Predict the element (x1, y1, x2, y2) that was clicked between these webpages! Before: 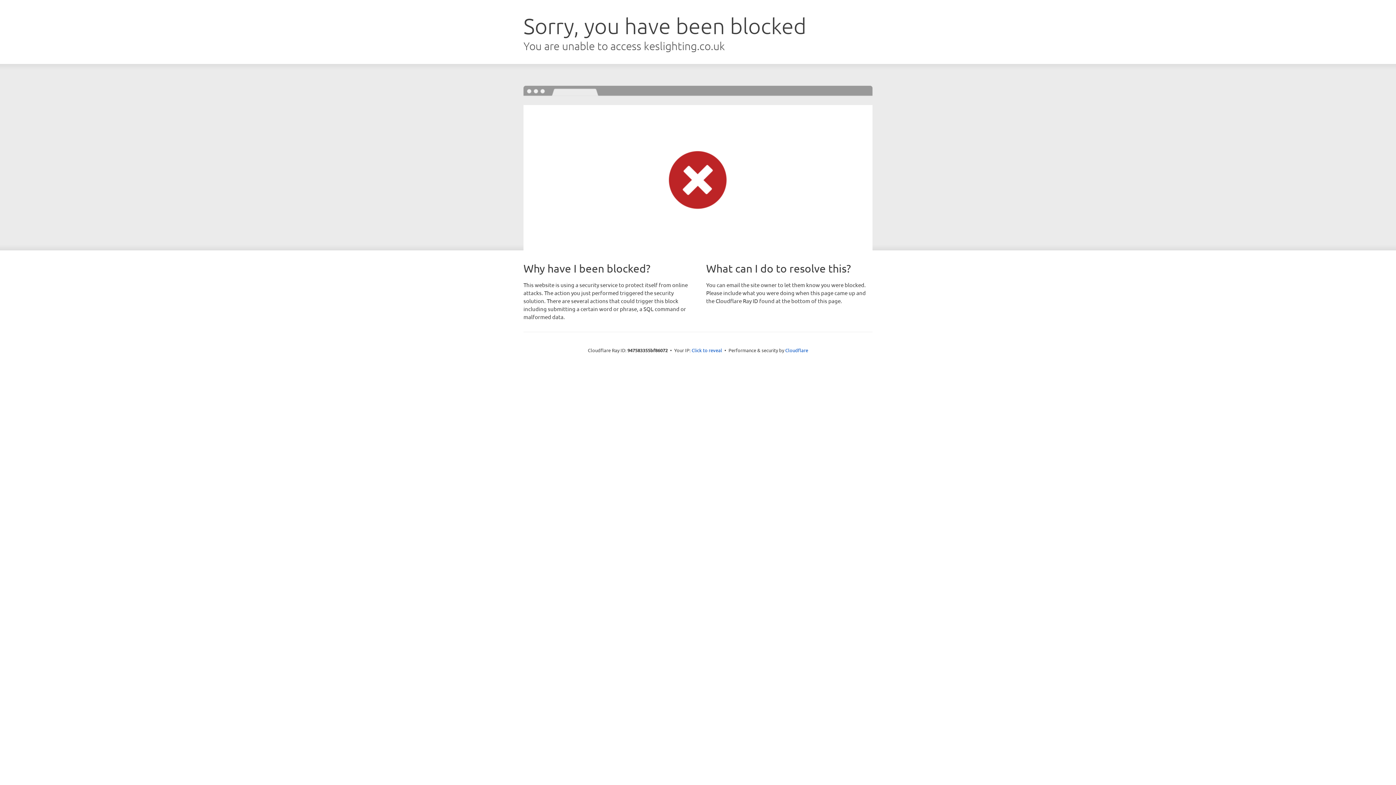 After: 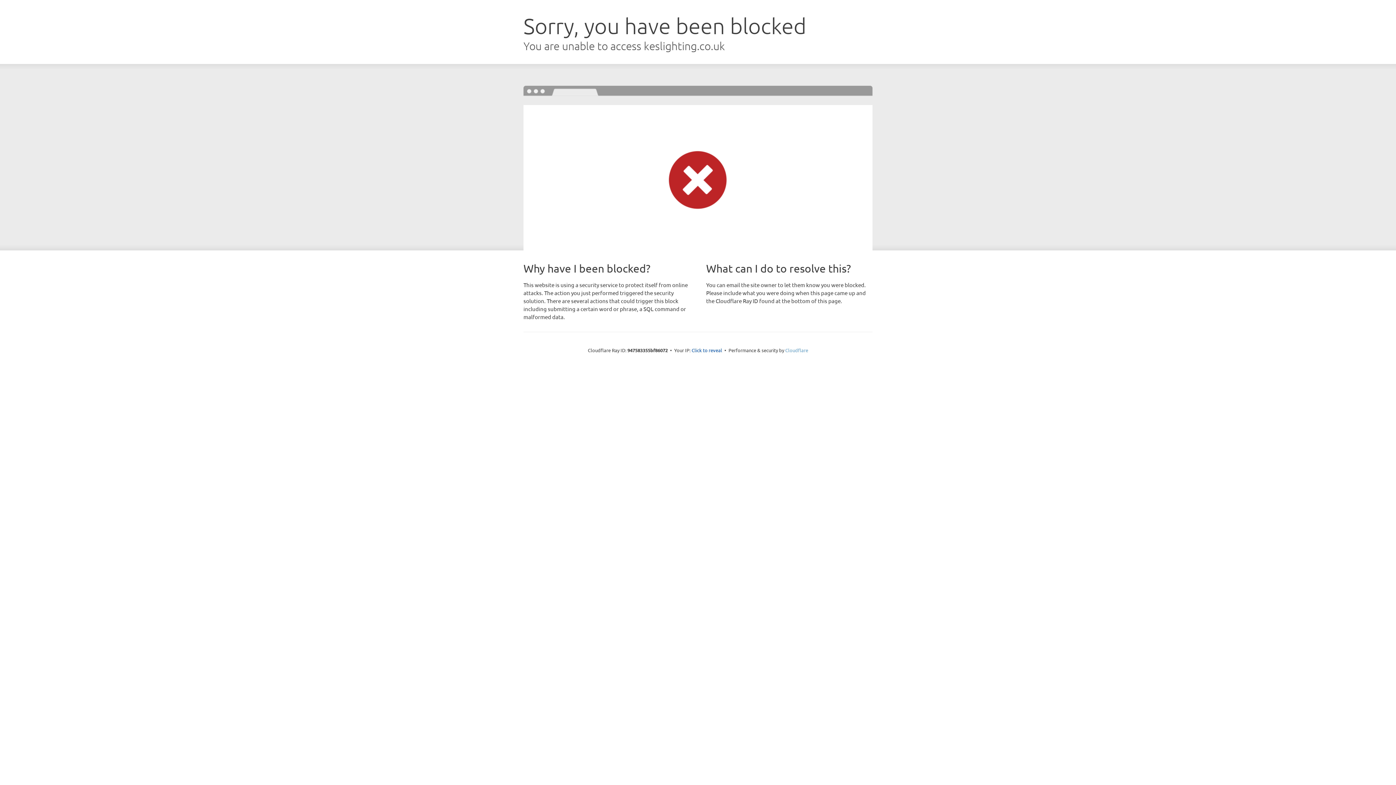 Action: label: Cloudflare bbox: (785, 347, 808, 353)